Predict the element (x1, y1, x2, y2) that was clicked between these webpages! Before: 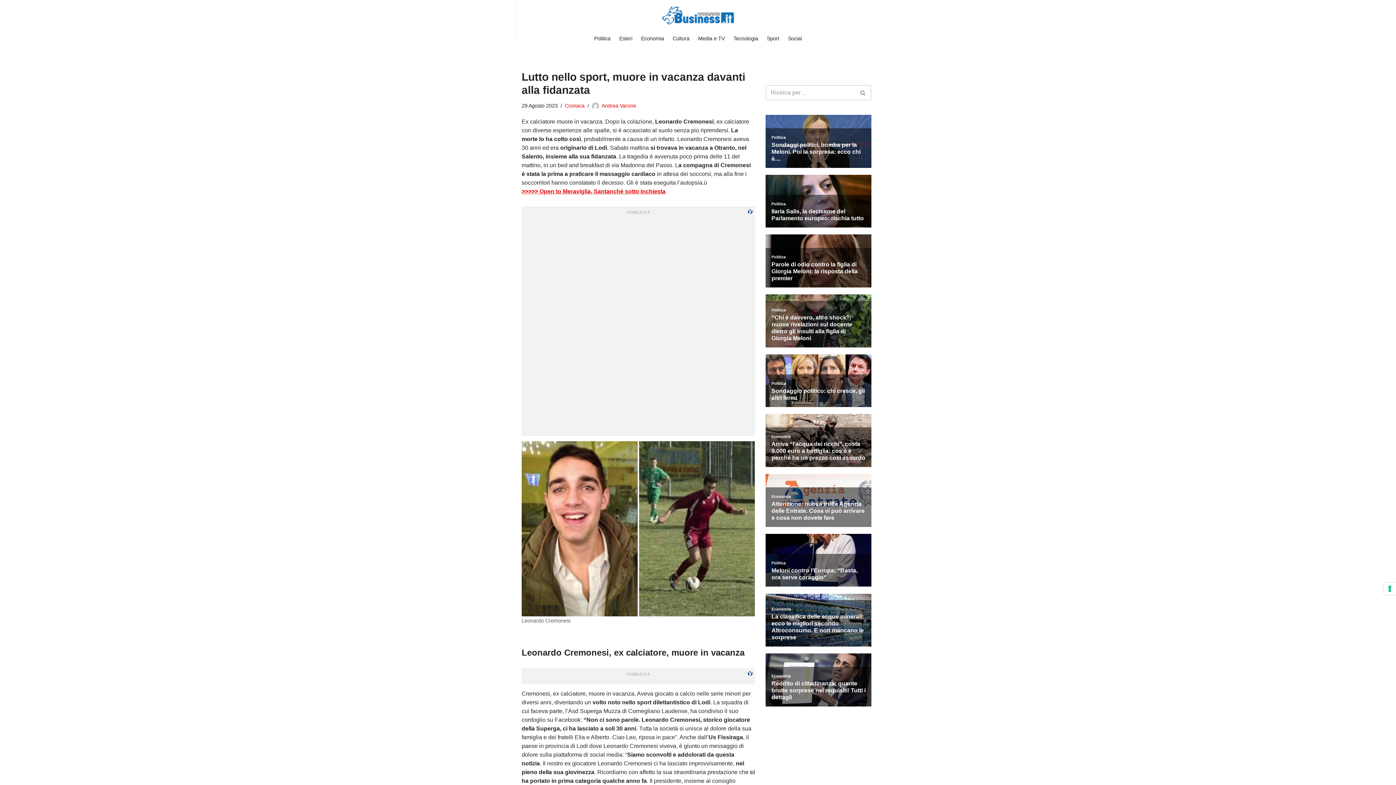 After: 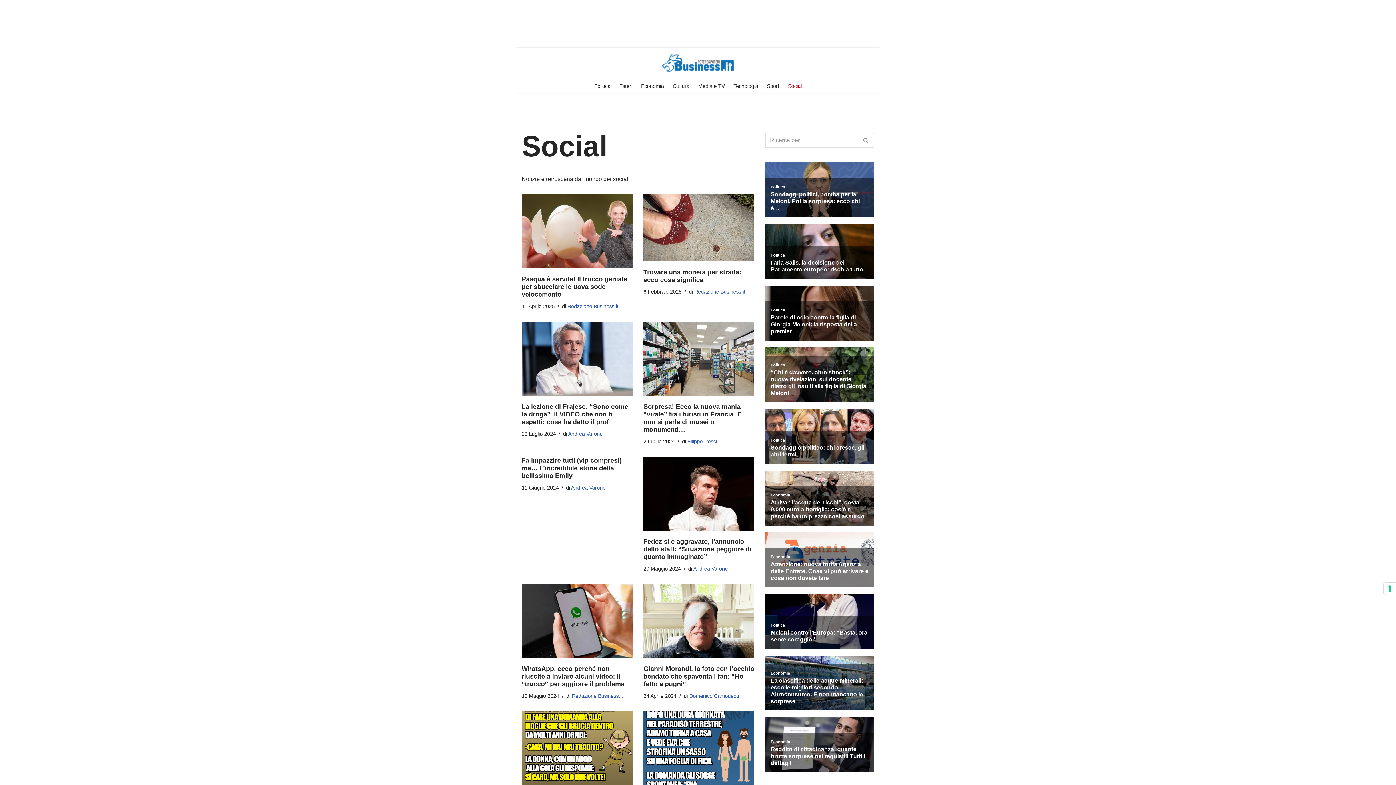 Action: label: Social bbox: (788, 33, 802, 42)